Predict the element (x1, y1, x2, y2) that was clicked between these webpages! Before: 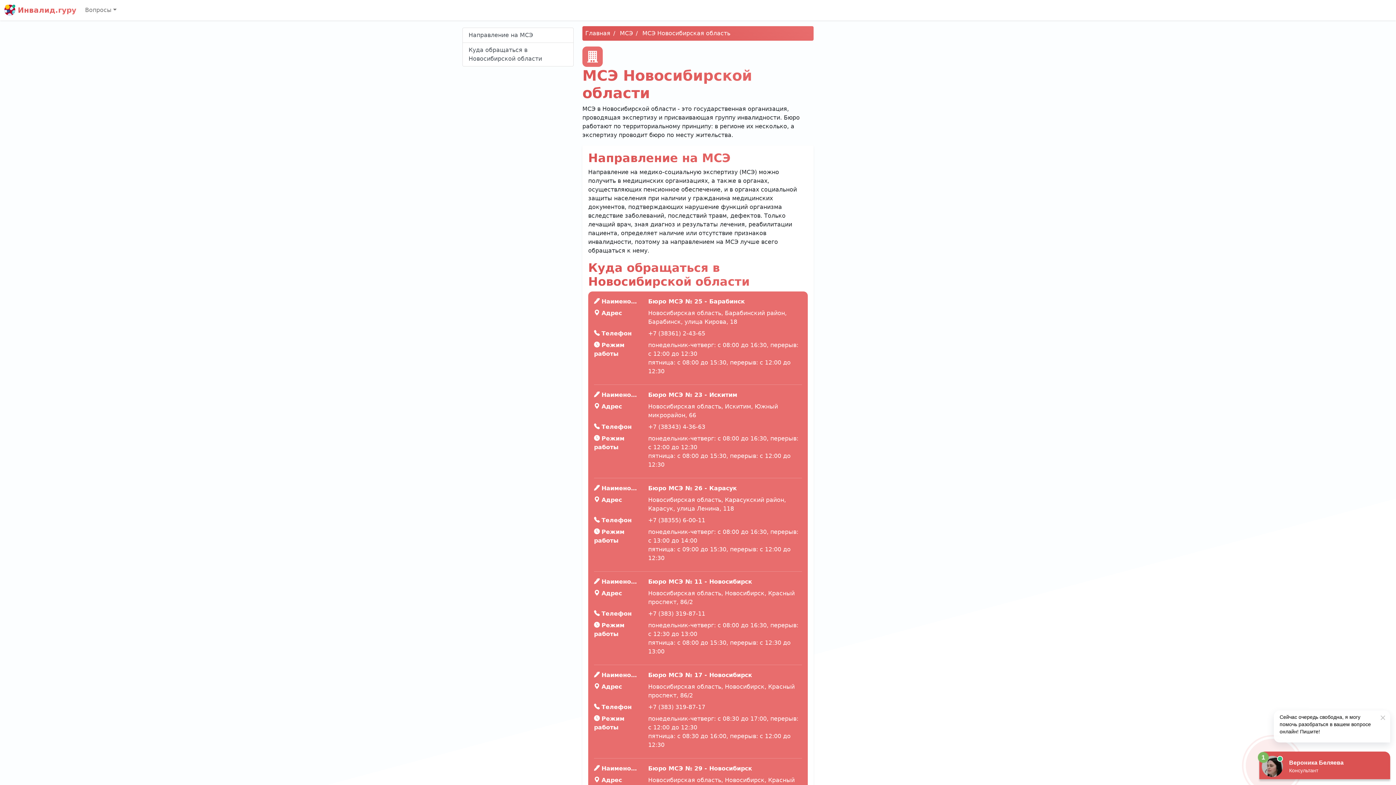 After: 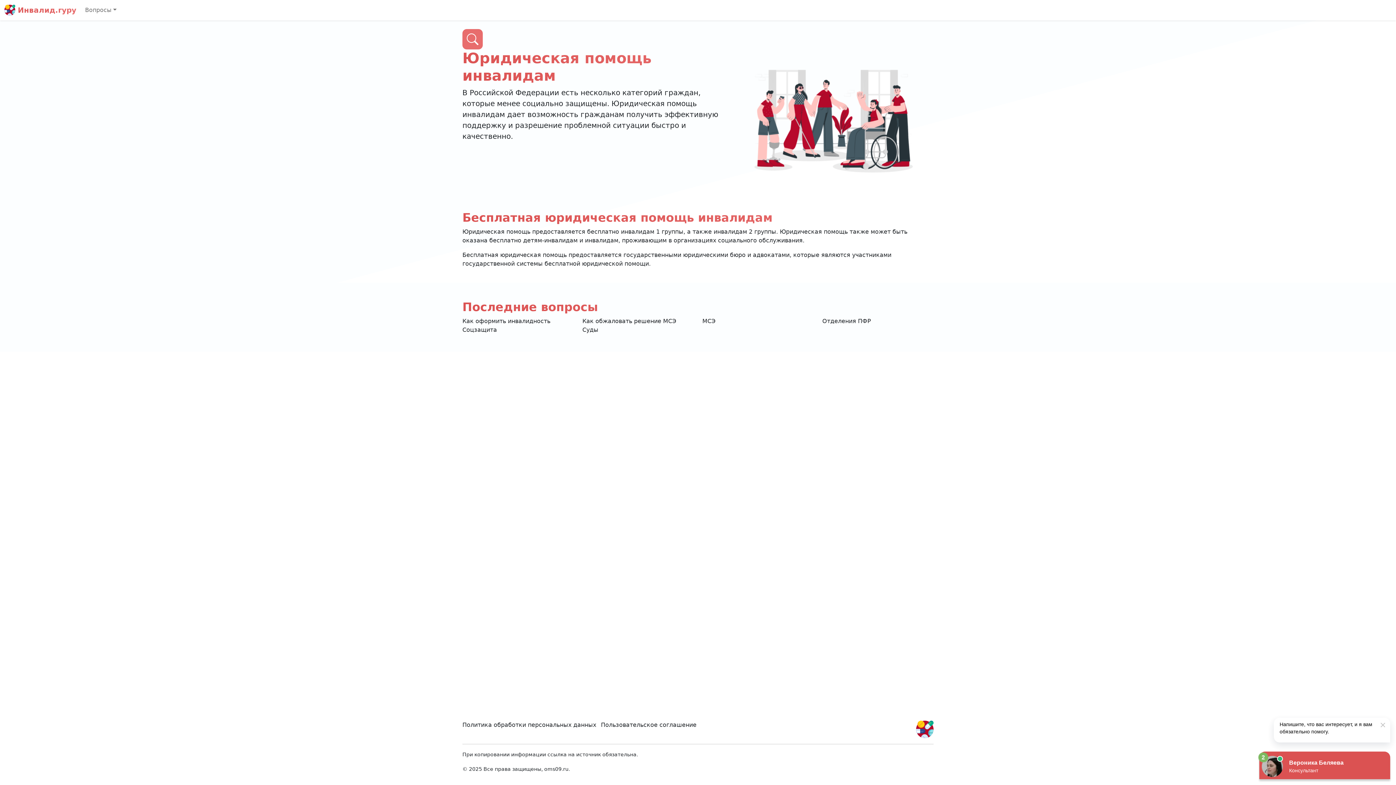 Action: label: Главная bbox: (585, 29, 610, 36)